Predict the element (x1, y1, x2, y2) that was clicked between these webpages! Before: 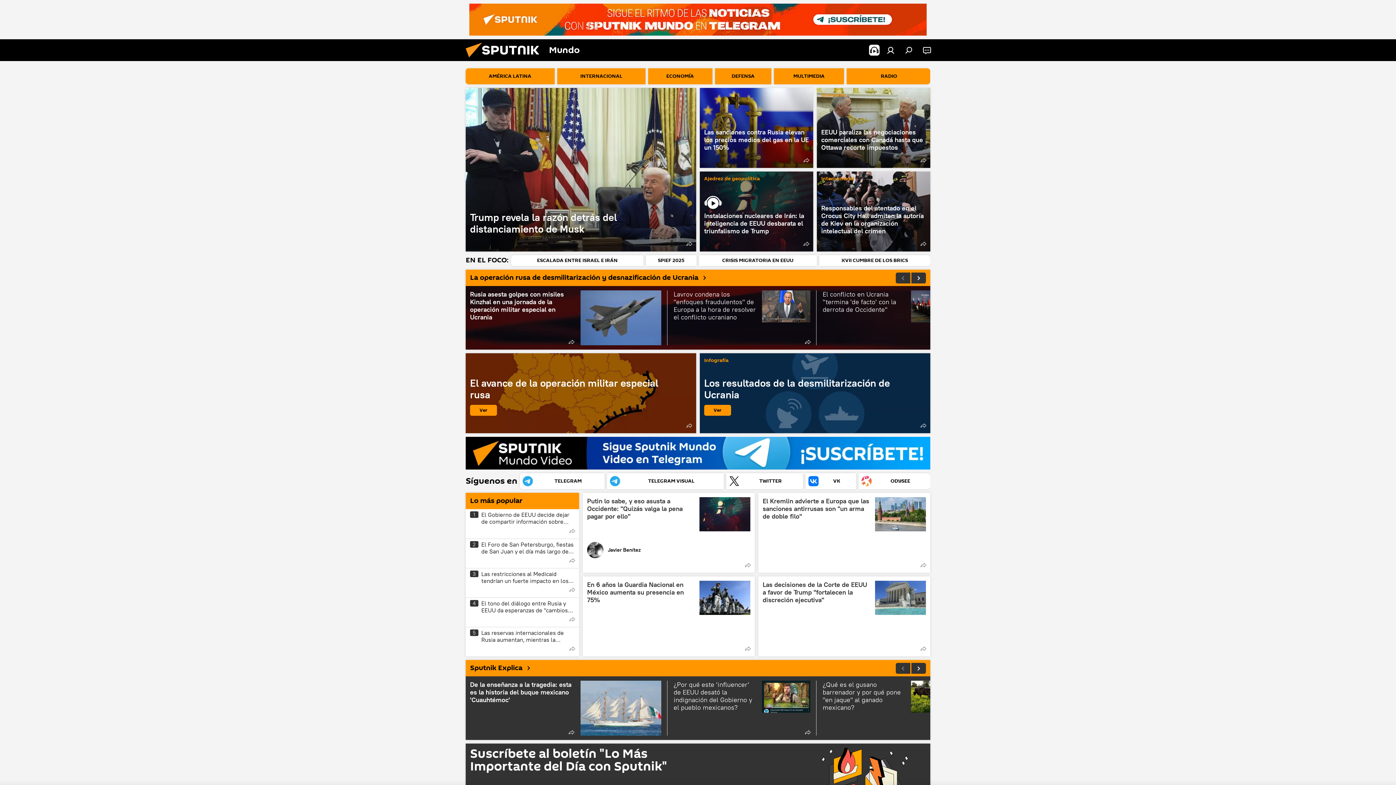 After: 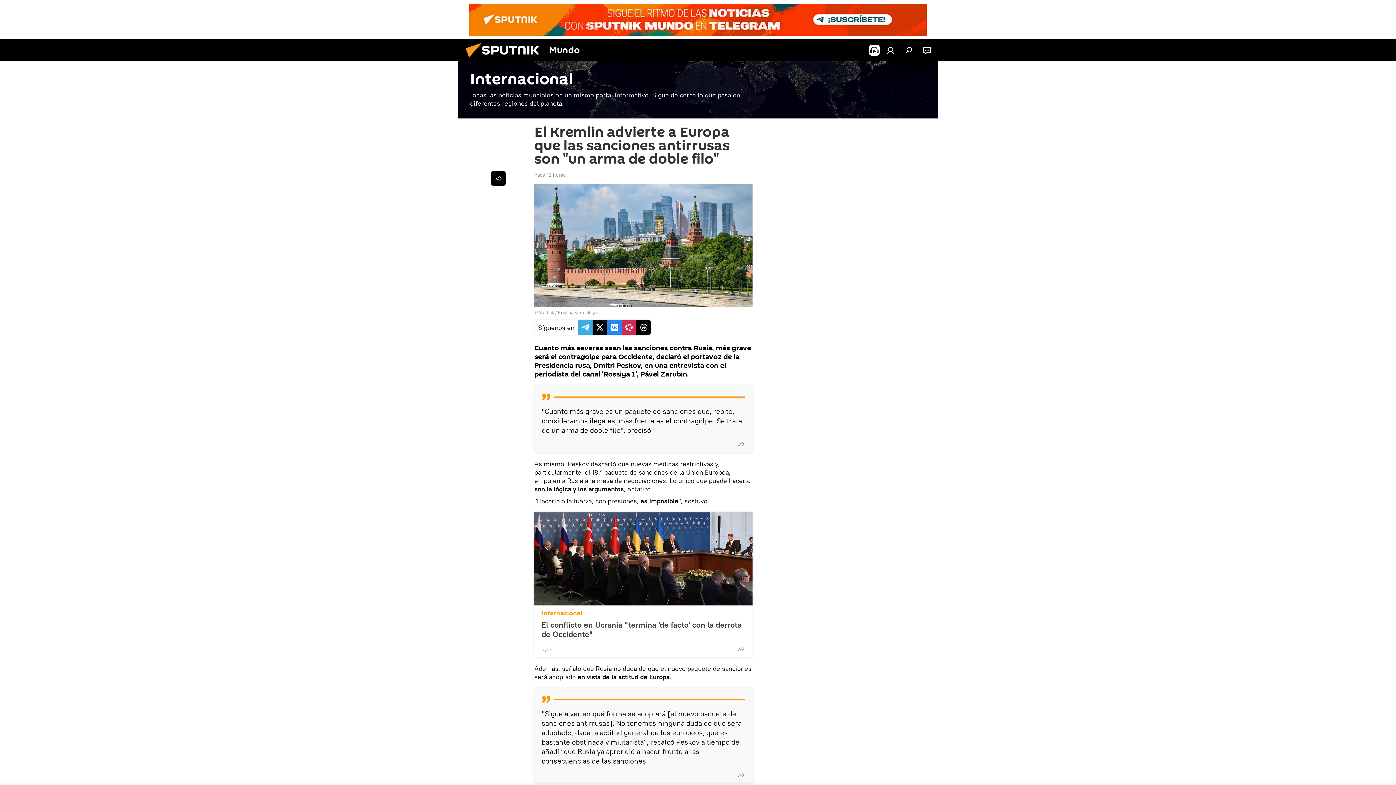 Action: label: El Kremlin advierte a Europa que las sanciones antirrusas son "un arma de doble filo" bbox: (762, 497, 926, 554)